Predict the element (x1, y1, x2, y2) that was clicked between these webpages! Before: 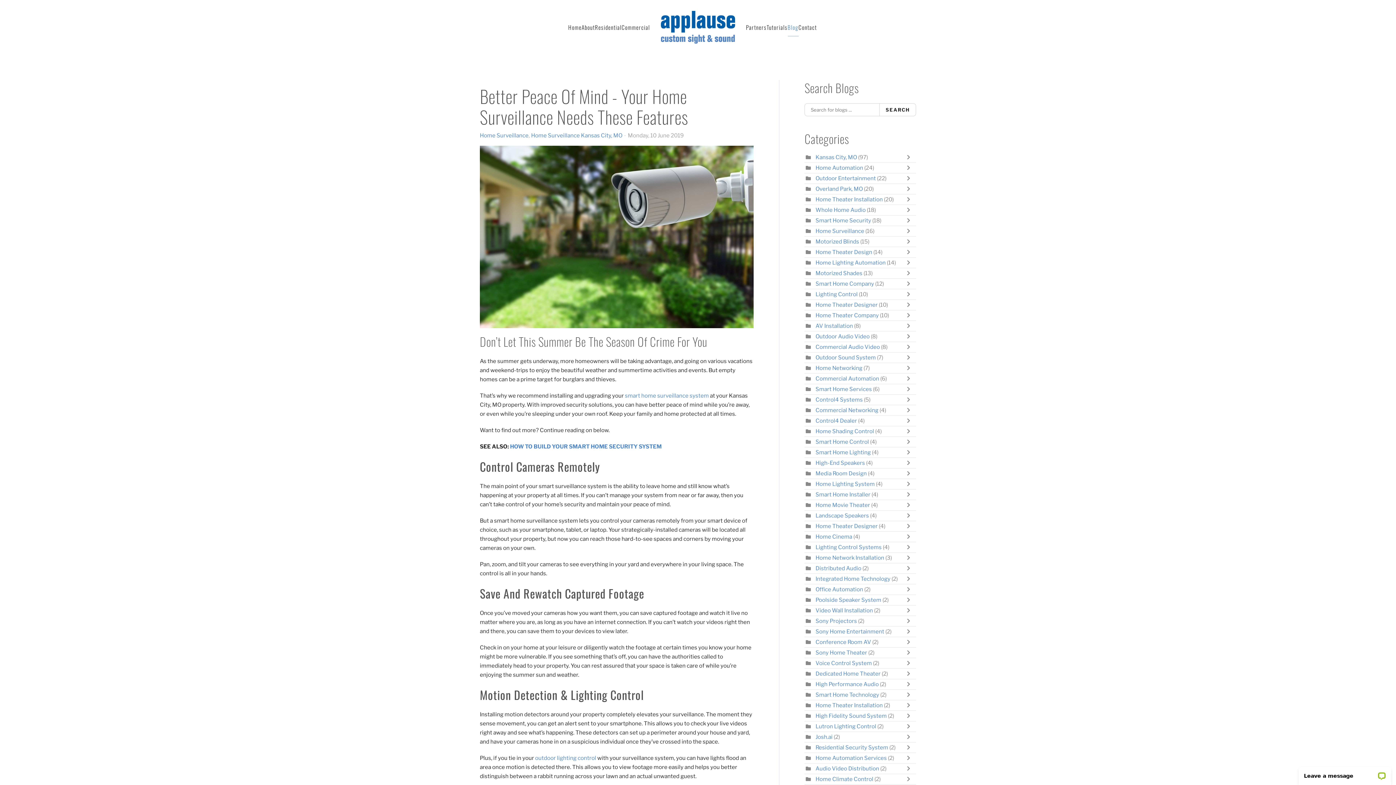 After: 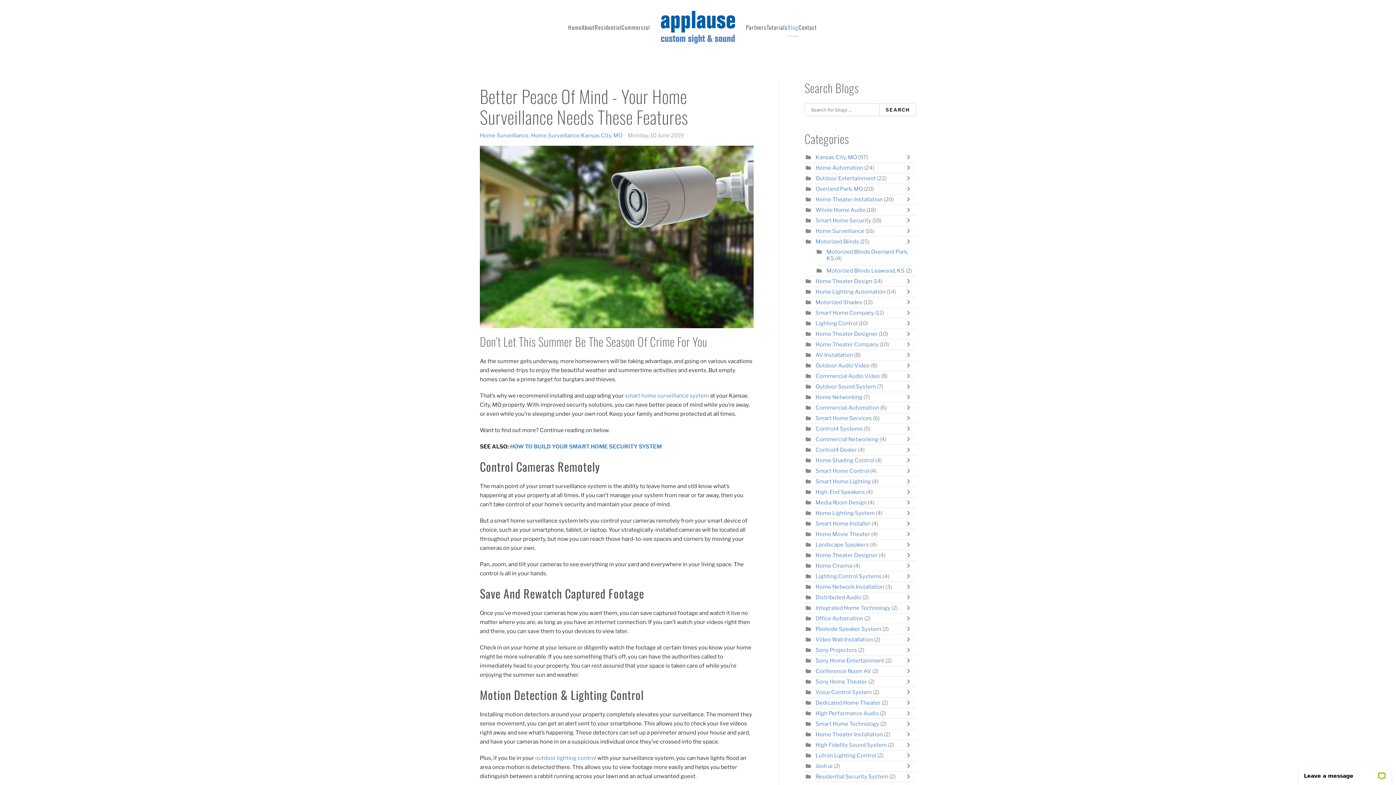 Action: label: Toggle bbox: (905, 238, 916, 245)